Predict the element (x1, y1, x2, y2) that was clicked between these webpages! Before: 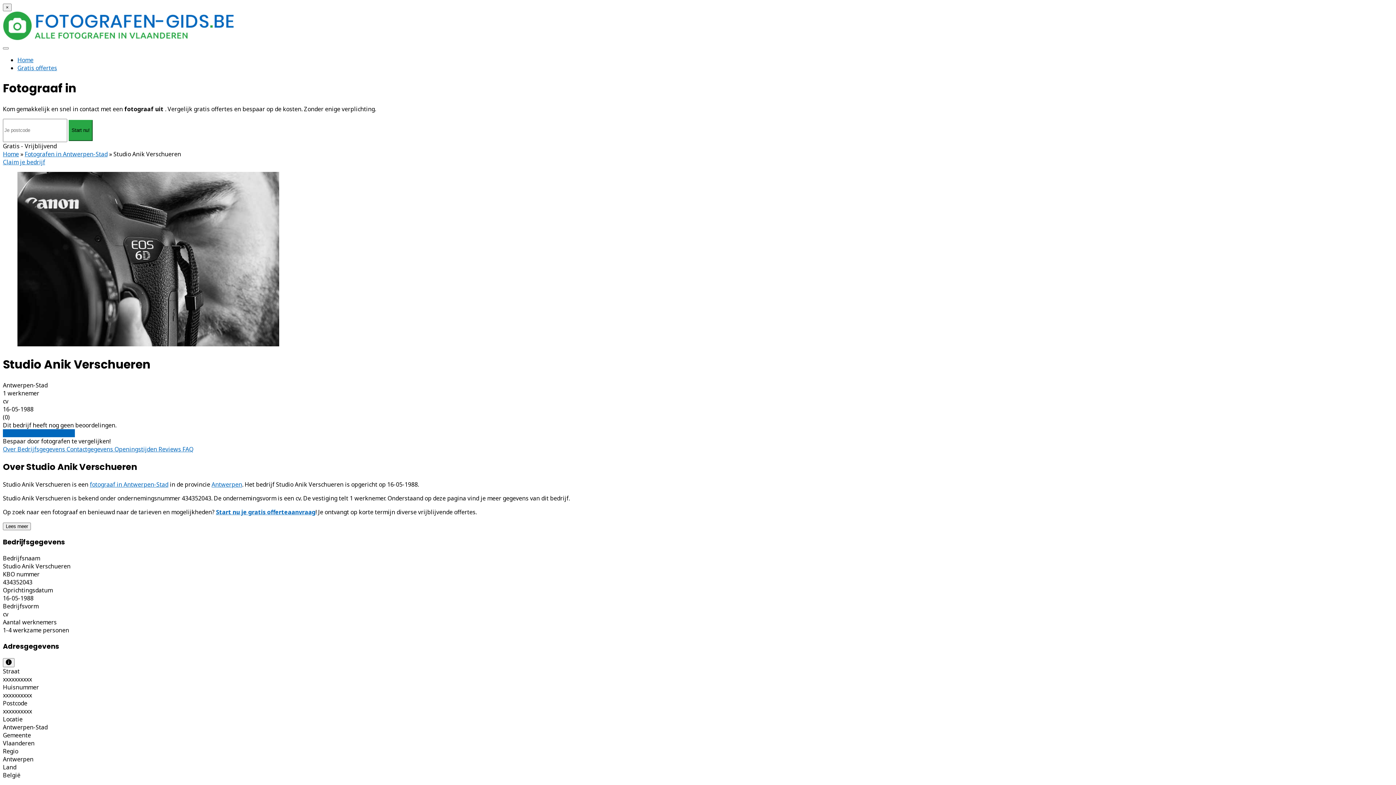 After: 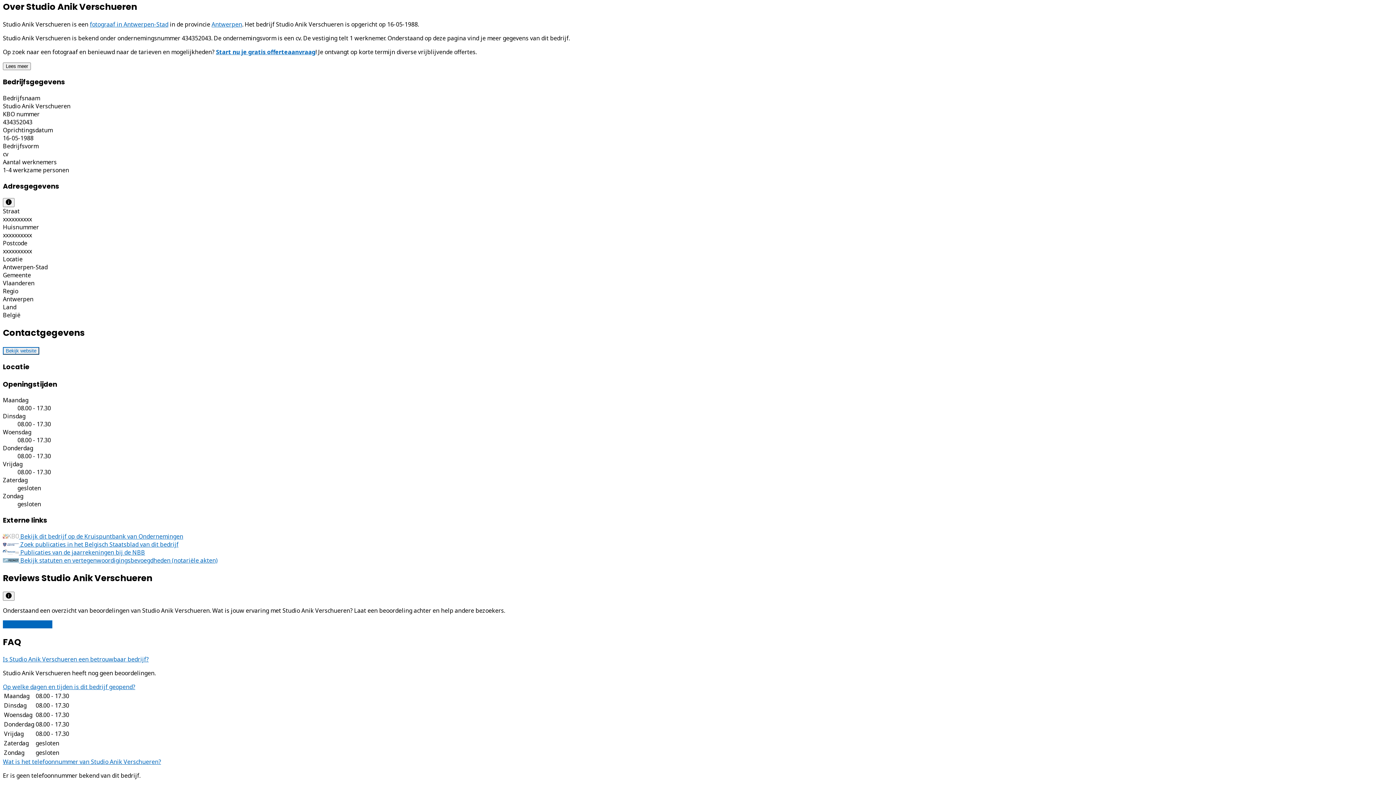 Action: bbox: (2, 445, 17, 453) label: Over 